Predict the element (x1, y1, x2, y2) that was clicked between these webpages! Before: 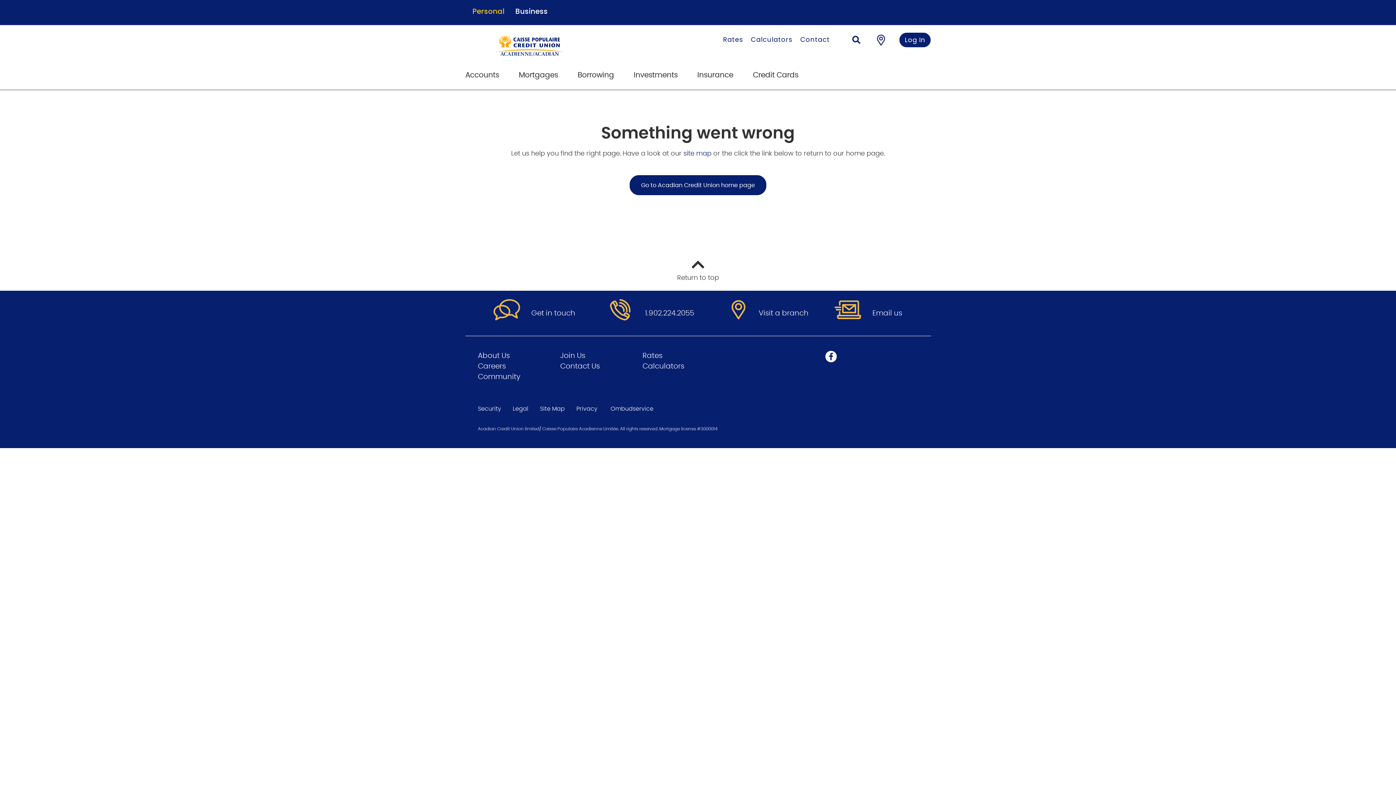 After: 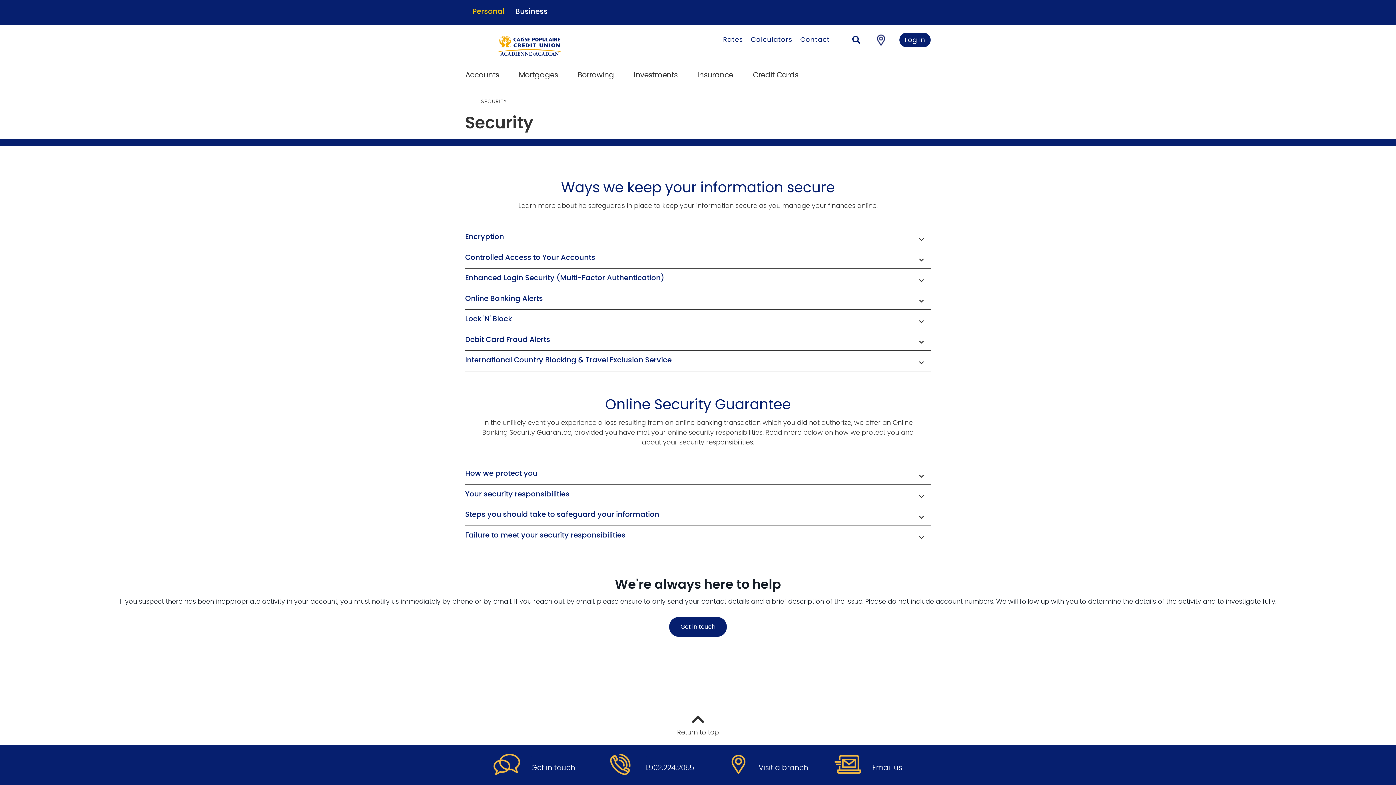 Action: label: Security bbox: (478, 406, 501, 412)